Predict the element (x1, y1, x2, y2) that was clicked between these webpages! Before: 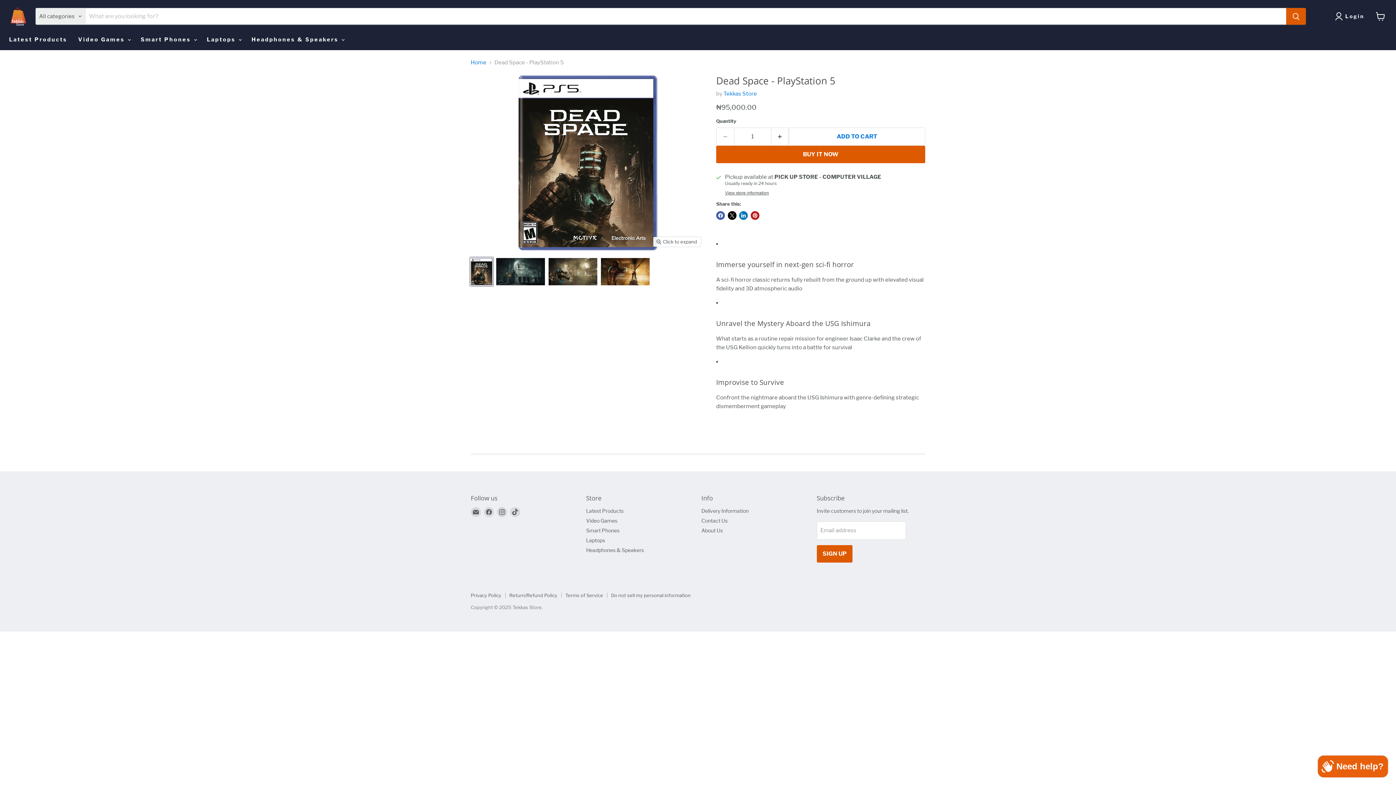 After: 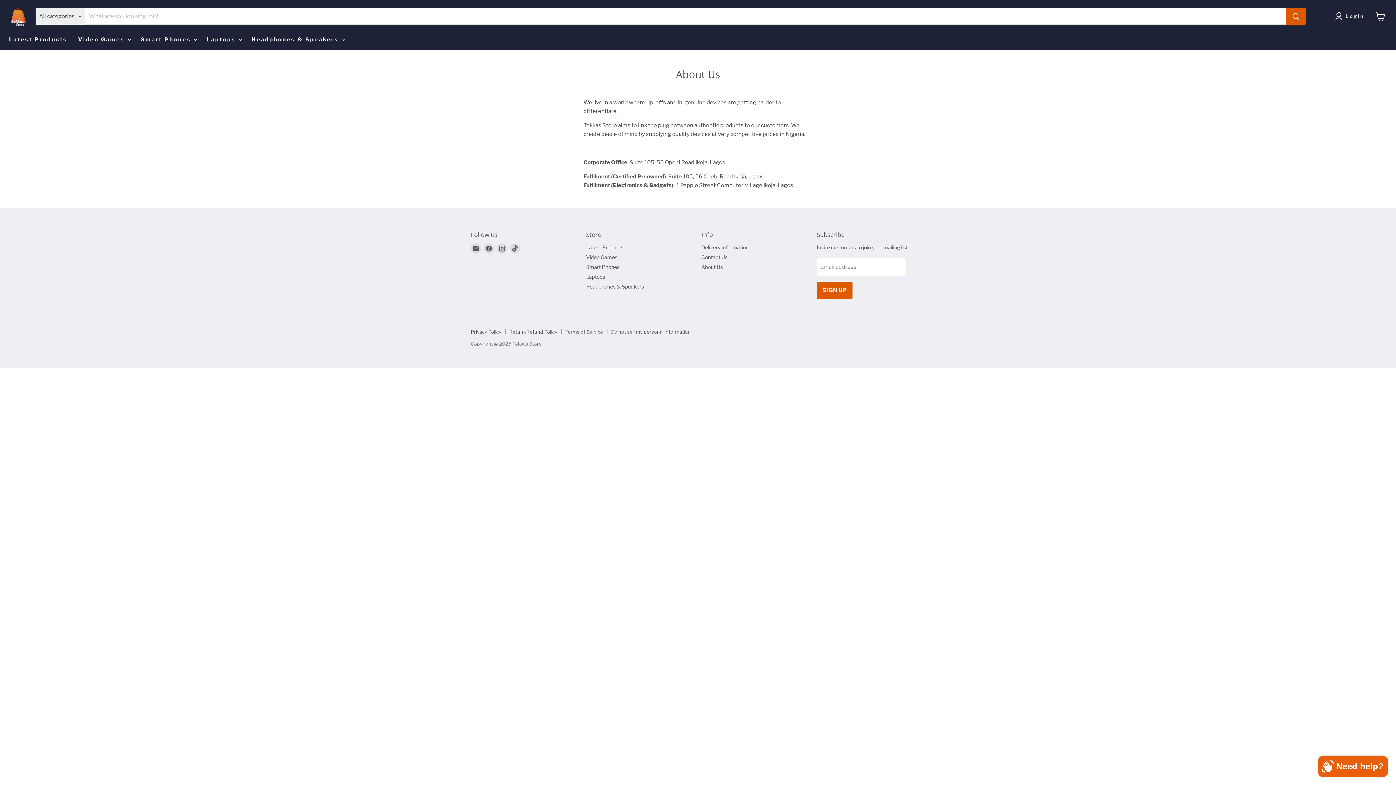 Action: label: About Us bbox: (701, 527, 723, 533)